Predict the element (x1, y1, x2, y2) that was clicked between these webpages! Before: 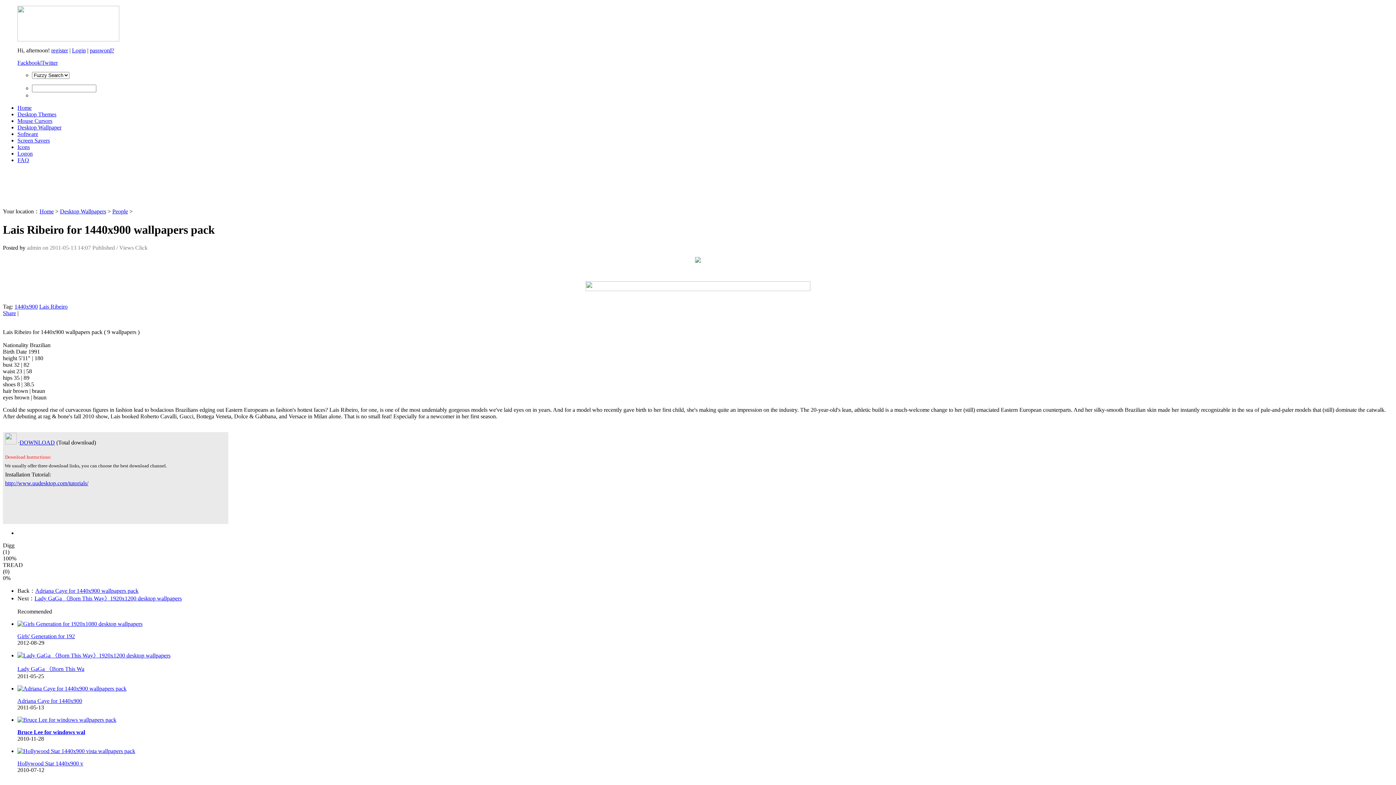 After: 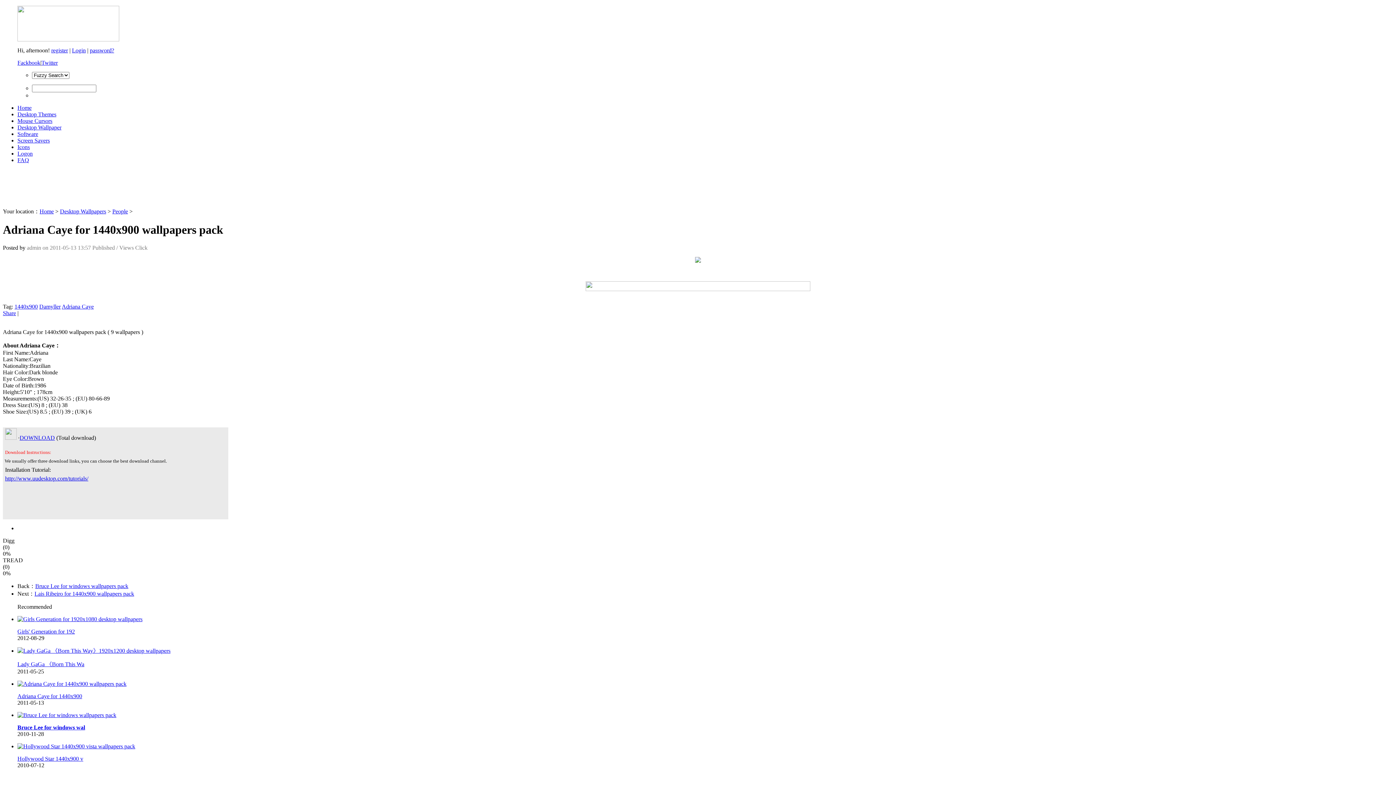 Action: bbox: (35, 587, 138, 594) label: Adriana Caye for 1440x900 wallpapers pack